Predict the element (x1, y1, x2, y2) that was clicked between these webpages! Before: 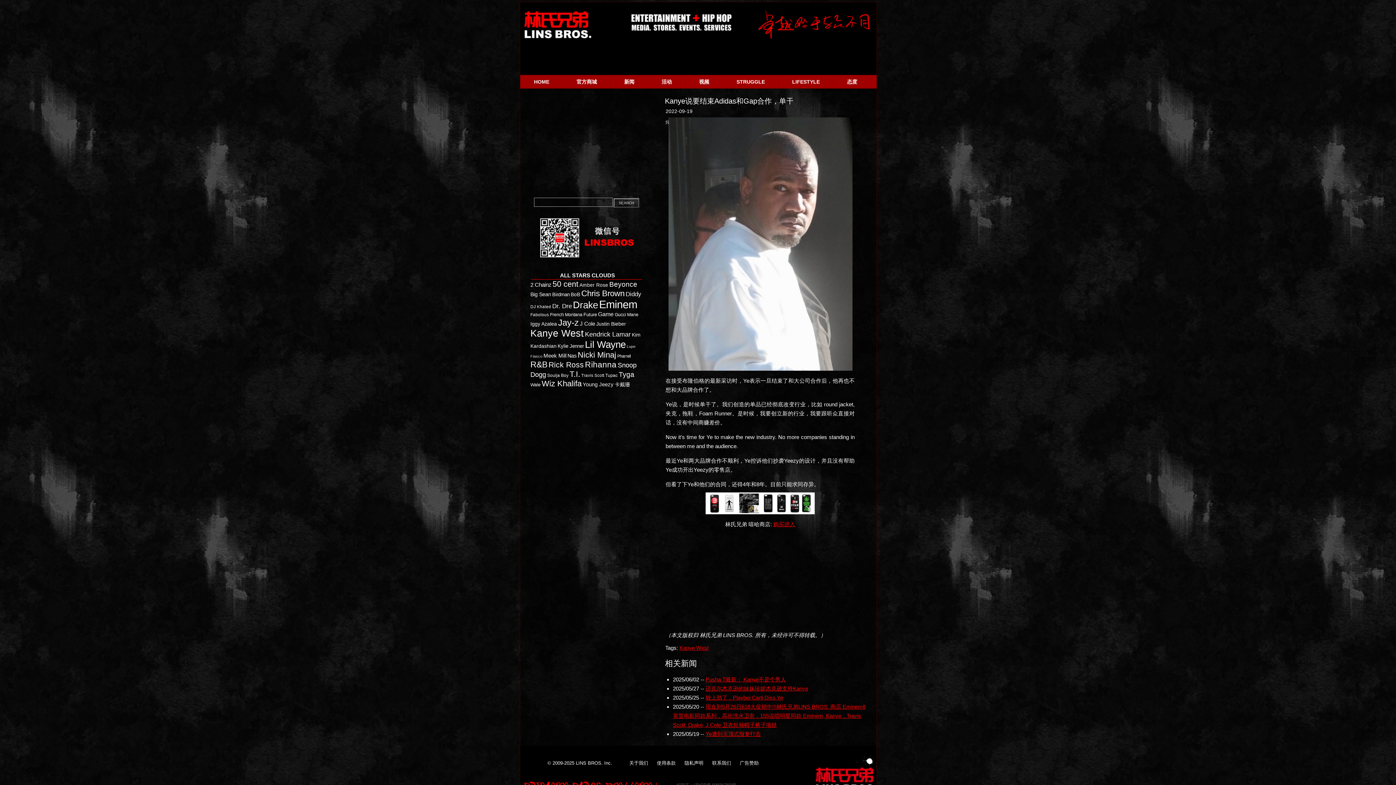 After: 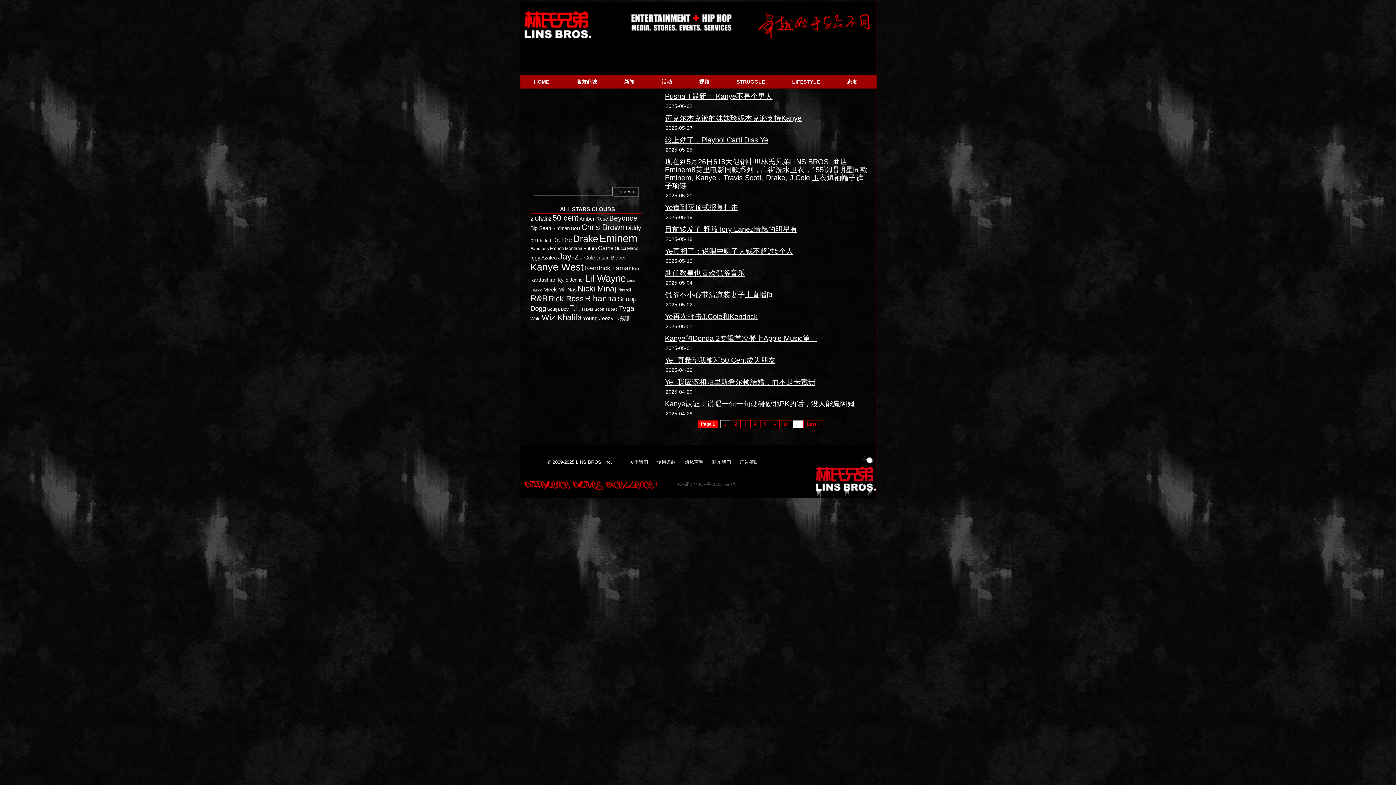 Action: bbox: (530, 327, 584, 338) label: Kanye West (2,387 items)